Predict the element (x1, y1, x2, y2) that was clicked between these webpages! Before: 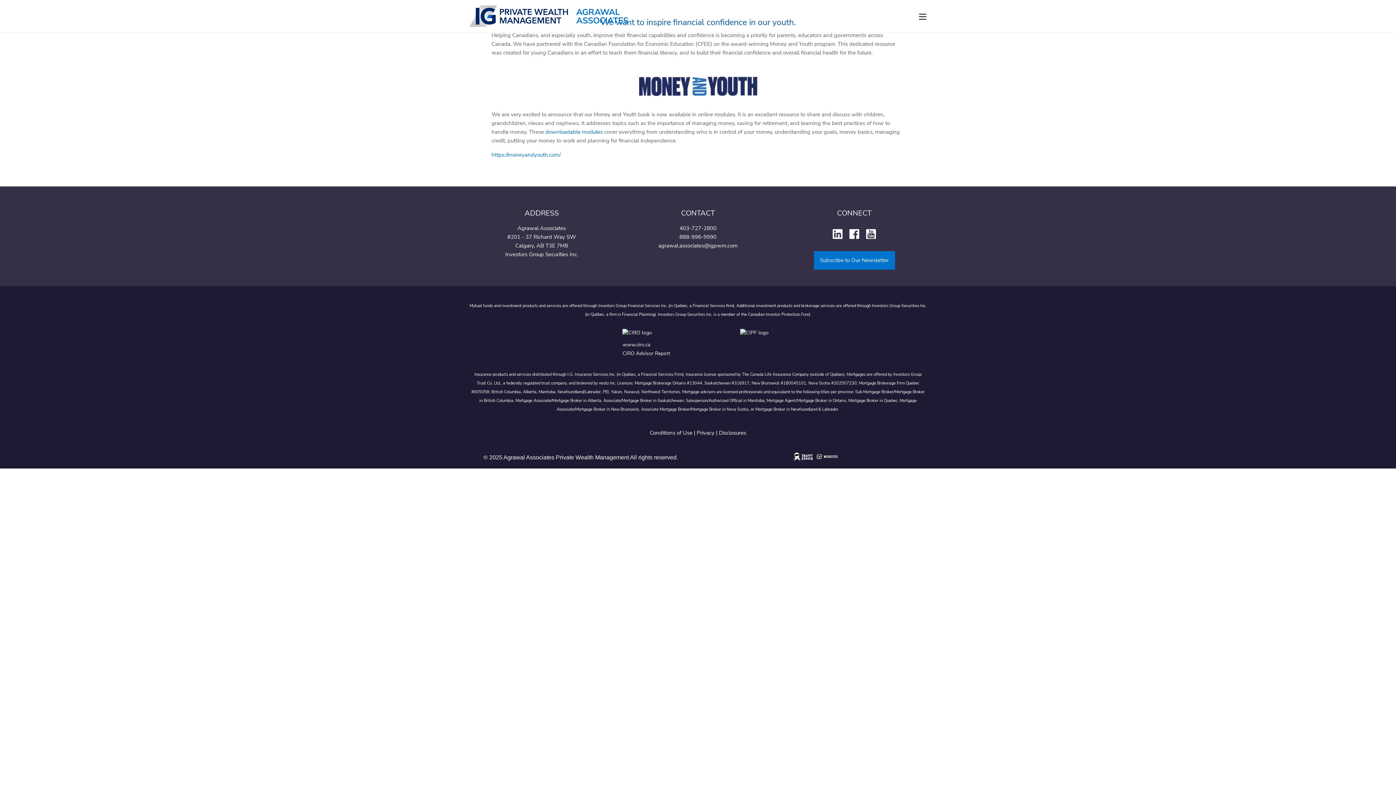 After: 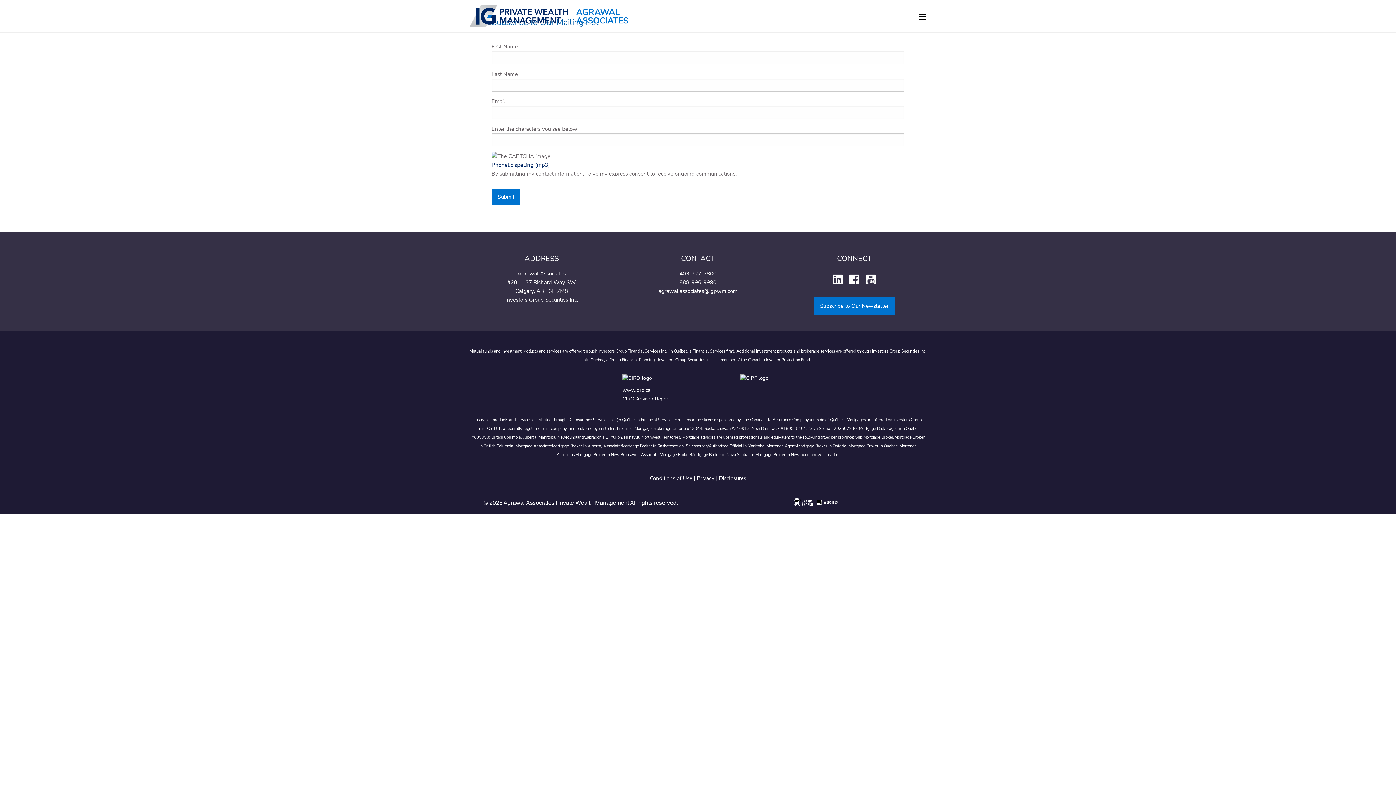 Action: bbox: (814, 251, 895, 269) label: Subscribe to Our Newsletter